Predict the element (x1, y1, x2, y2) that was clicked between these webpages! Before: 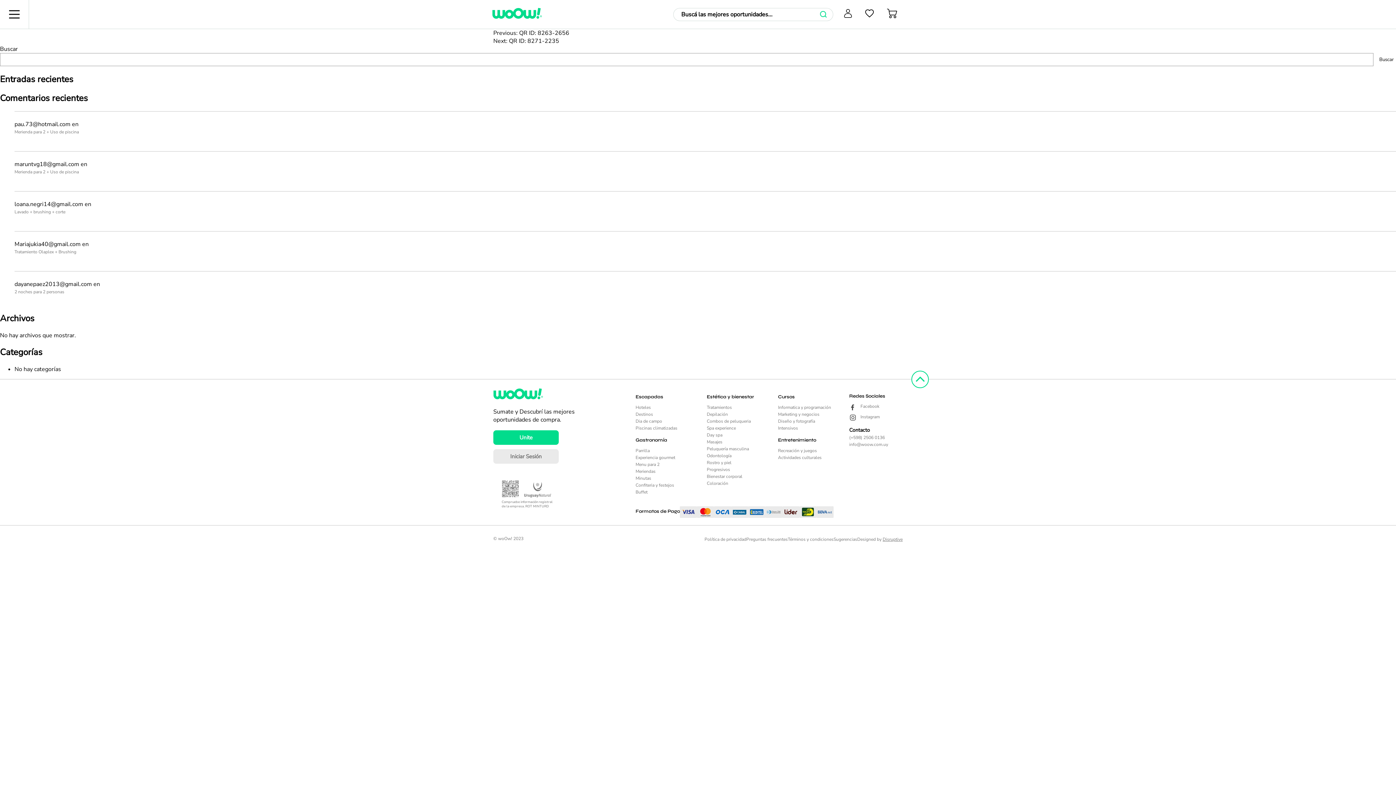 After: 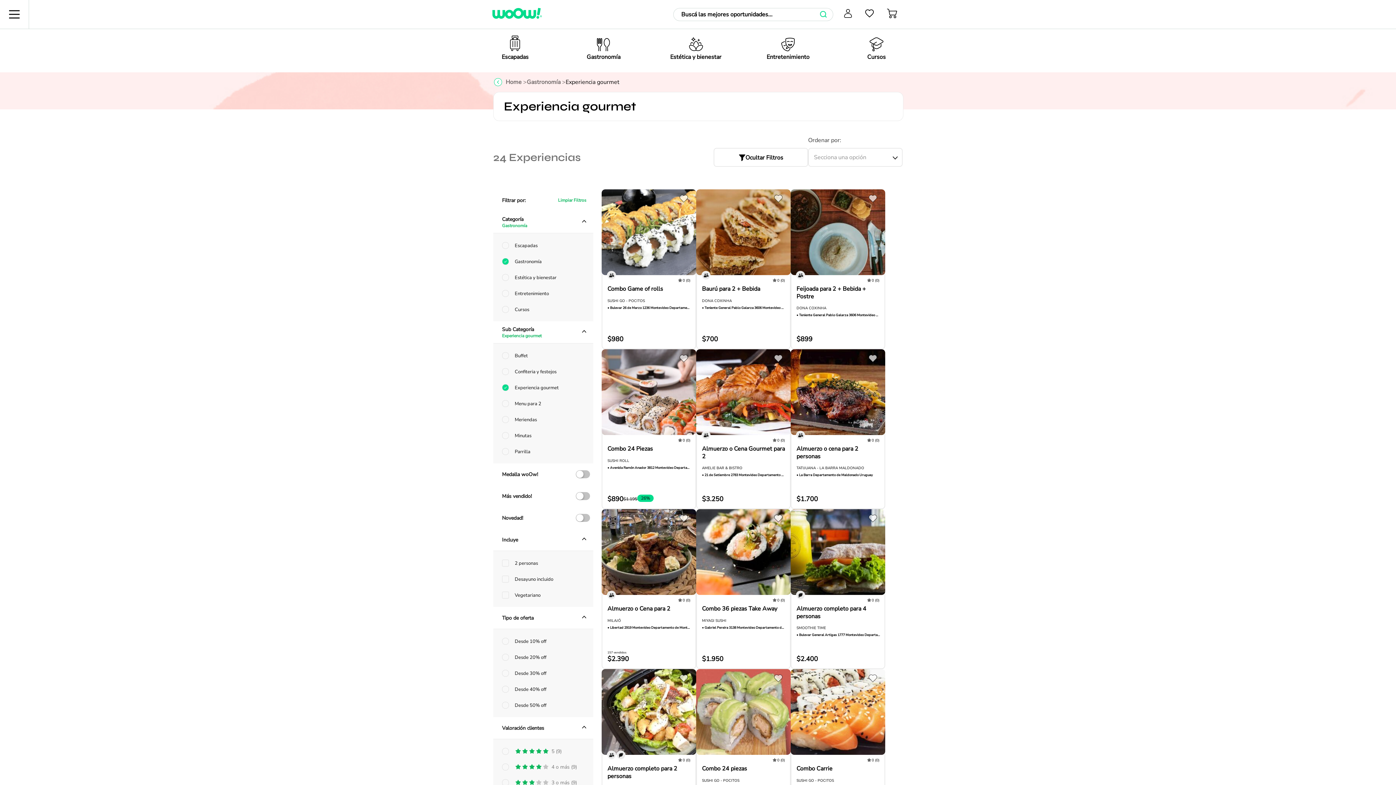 Action: label: Experiencia gourmet bbox: (635, 454, 689, 461)